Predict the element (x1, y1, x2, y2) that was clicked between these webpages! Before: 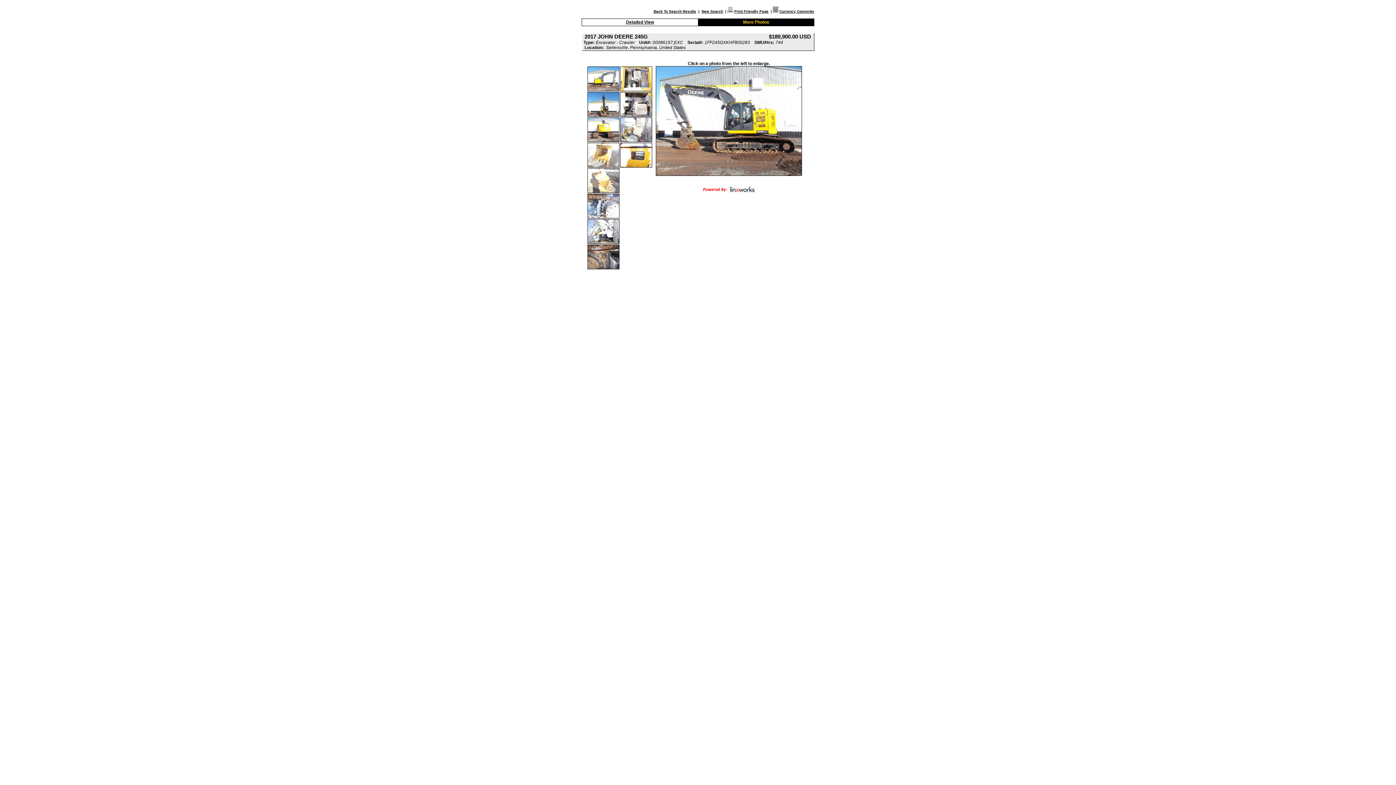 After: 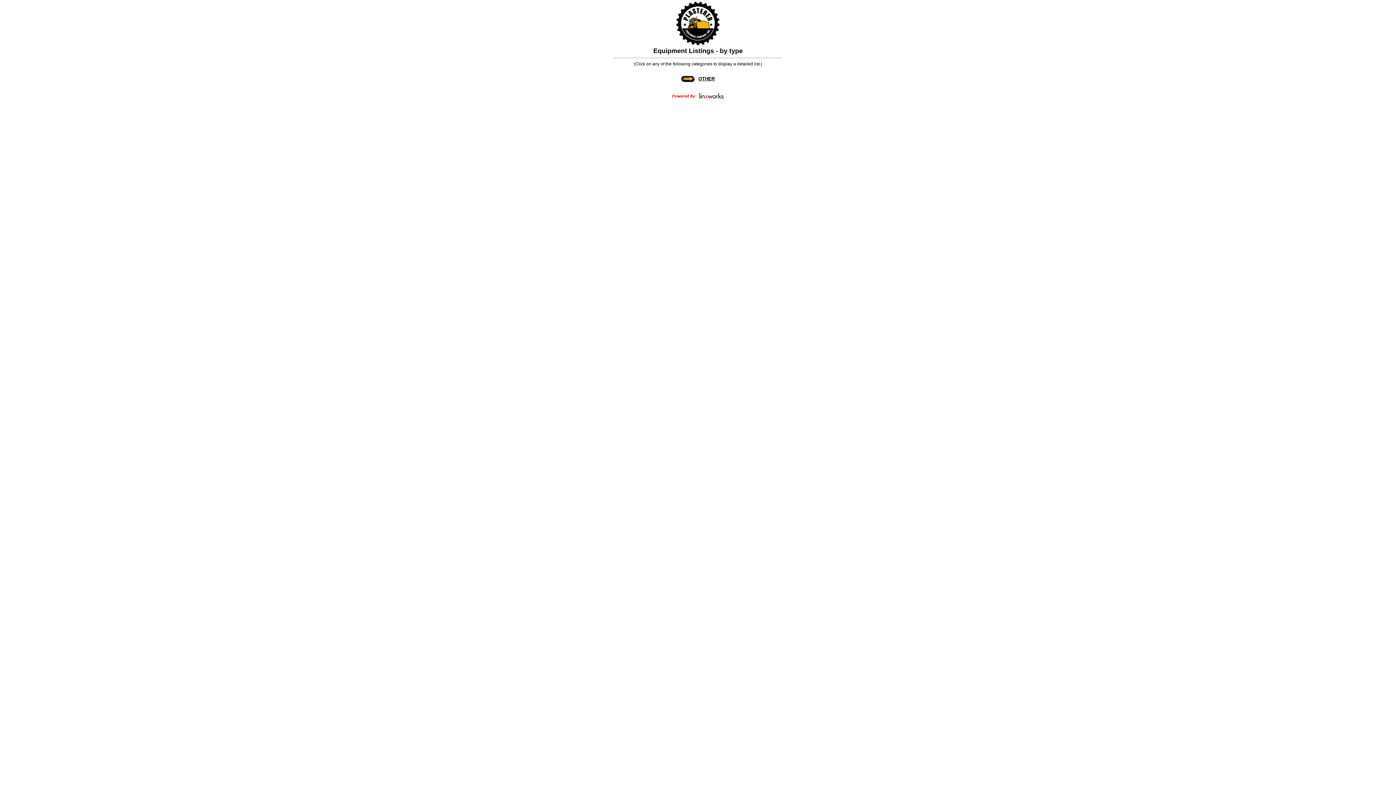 Action: bbox: (701, 9, 723, 13) label: New Search